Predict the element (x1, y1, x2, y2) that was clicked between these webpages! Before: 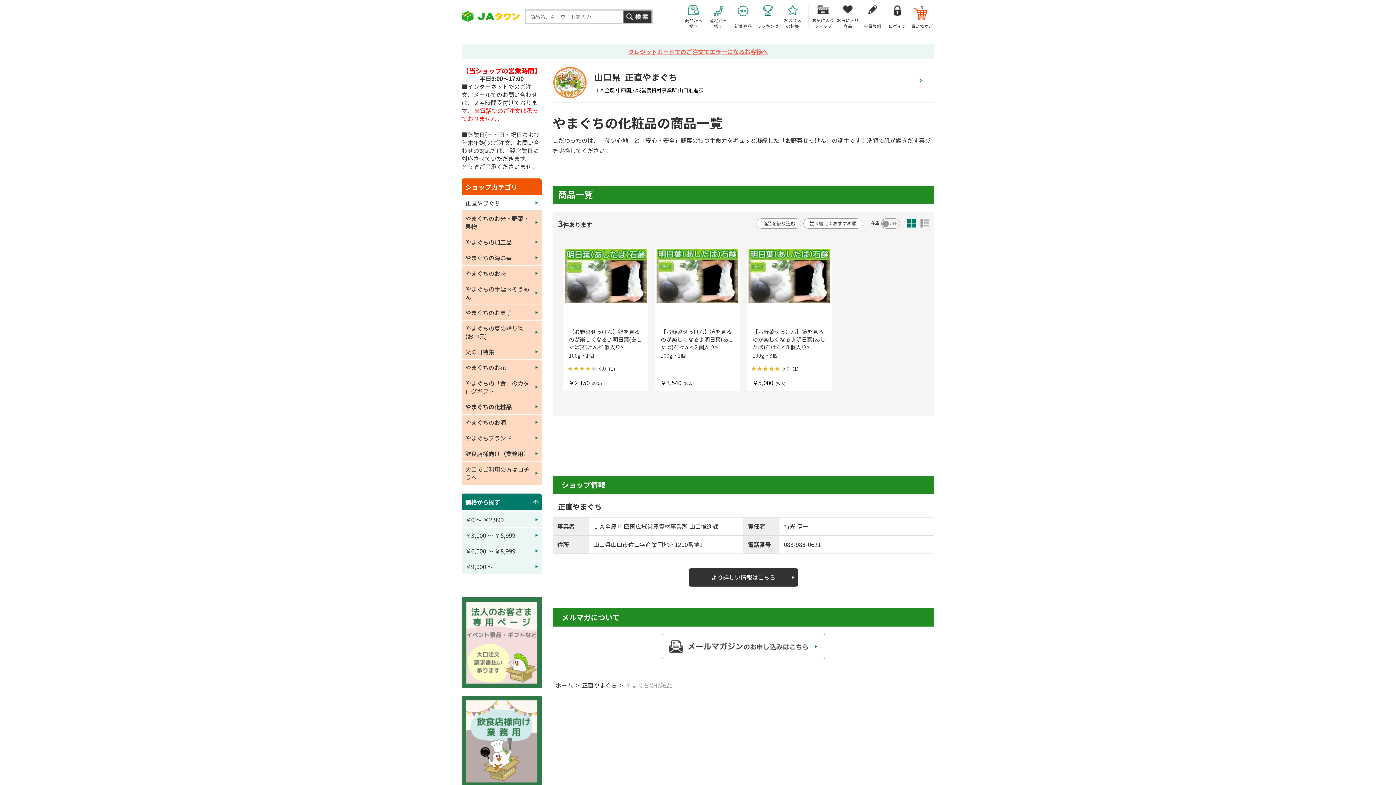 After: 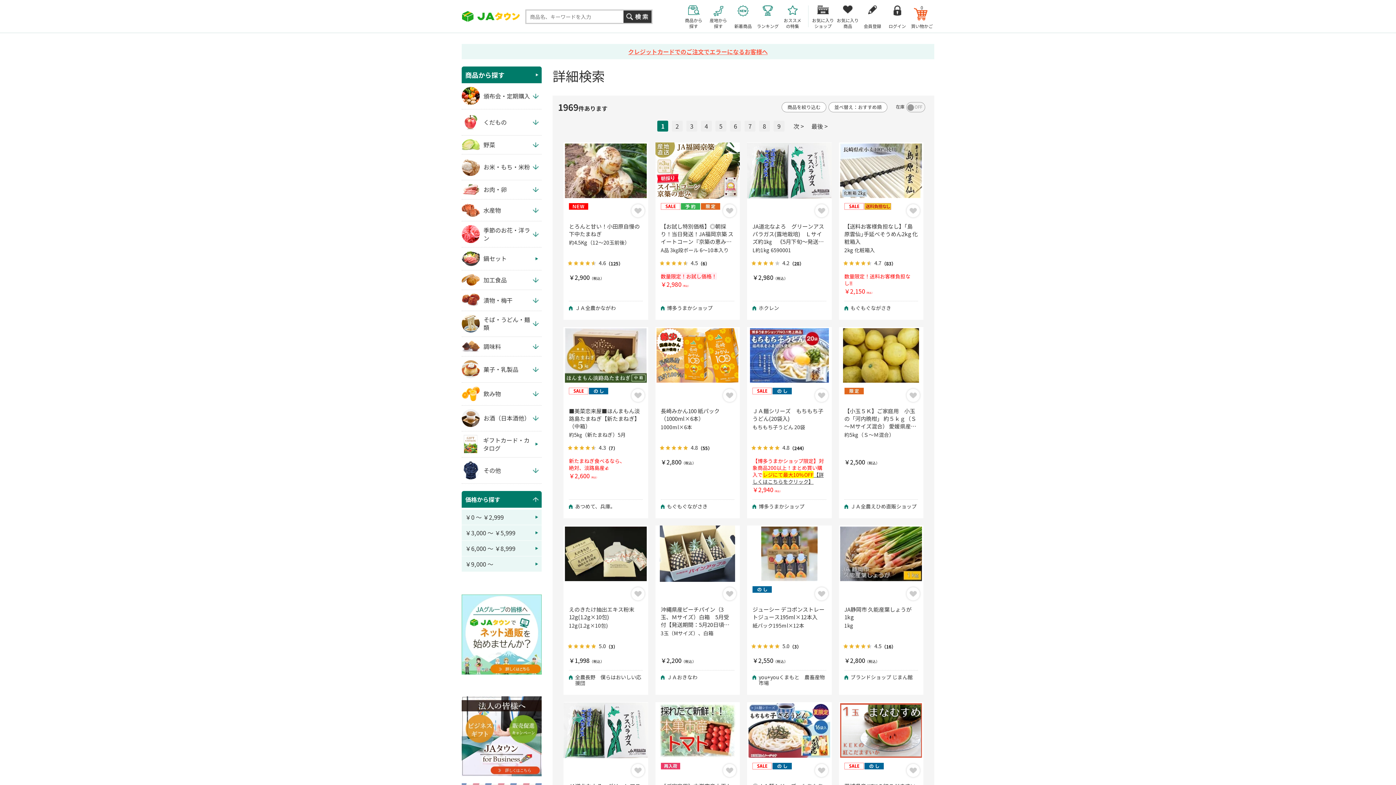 Action: label: ￥0 ～ ￥2,999 bbox: (461, 512, 541, 527)